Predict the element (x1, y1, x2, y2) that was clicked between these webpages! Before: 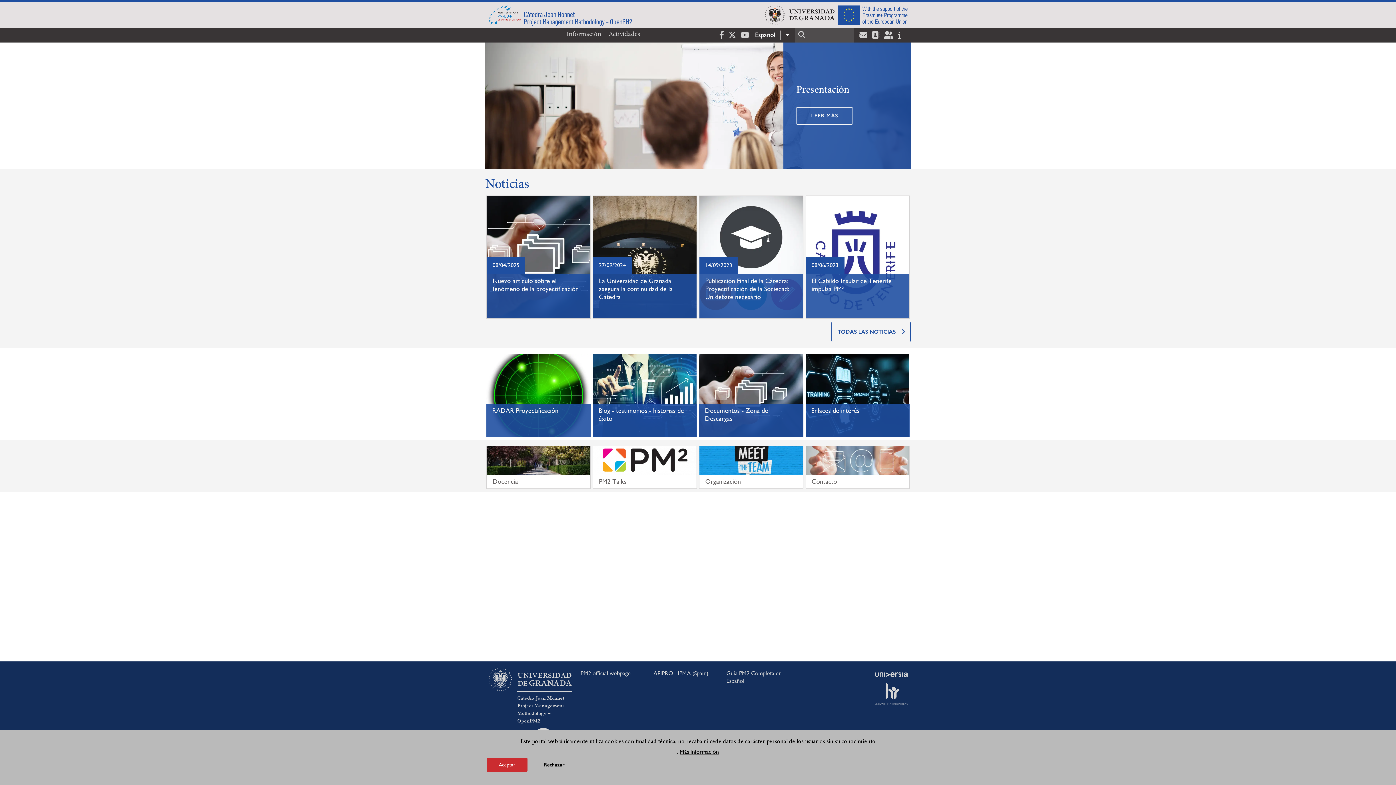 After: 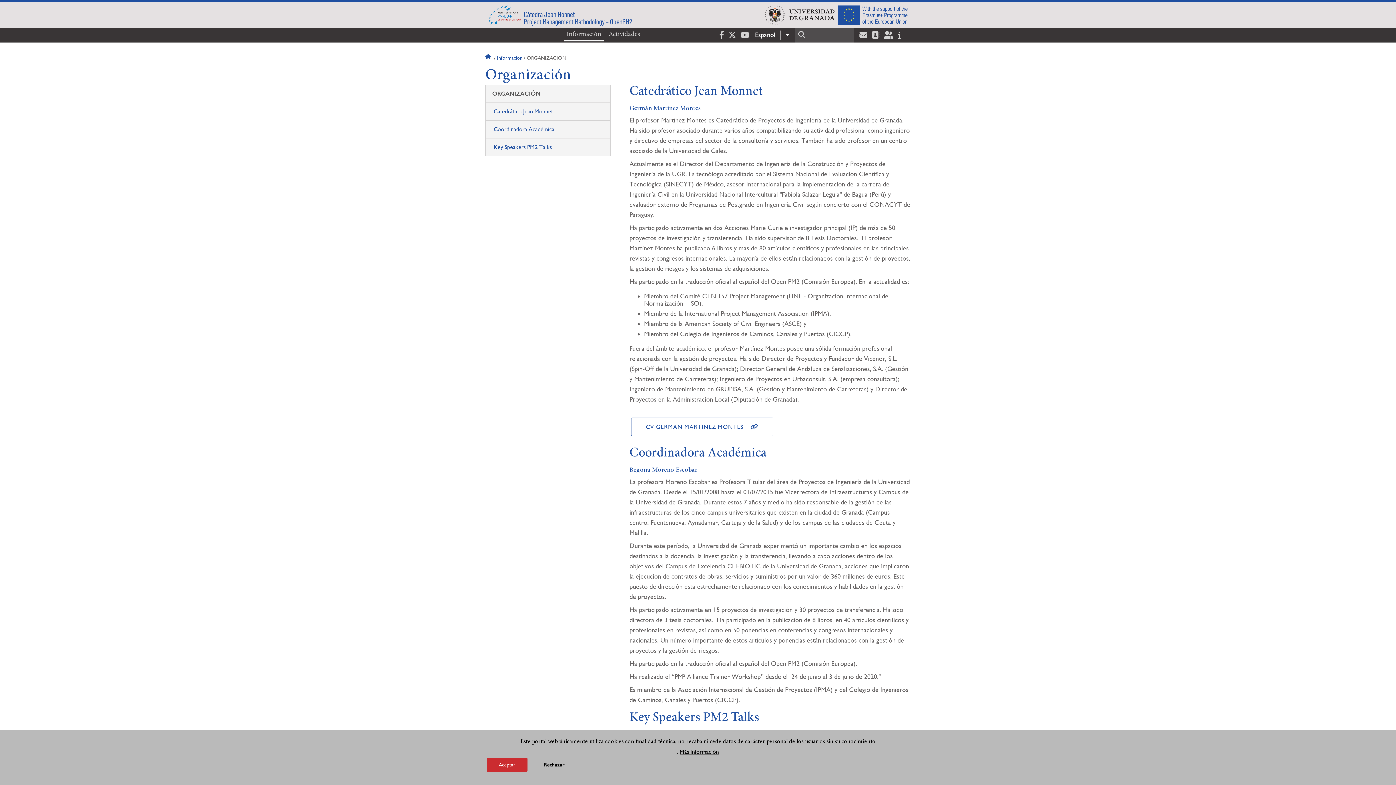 Action: bbox: (699, 474, 803, 488) label: Organización